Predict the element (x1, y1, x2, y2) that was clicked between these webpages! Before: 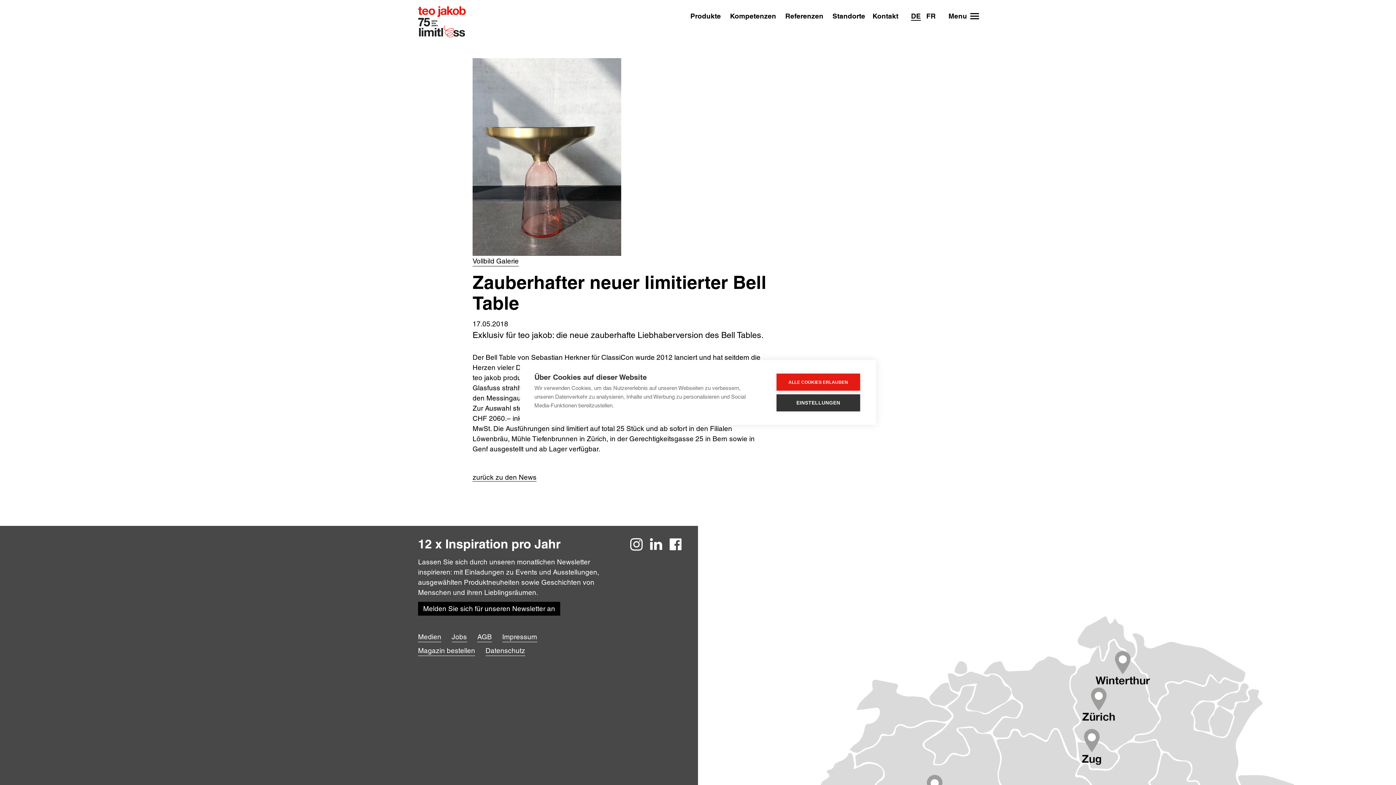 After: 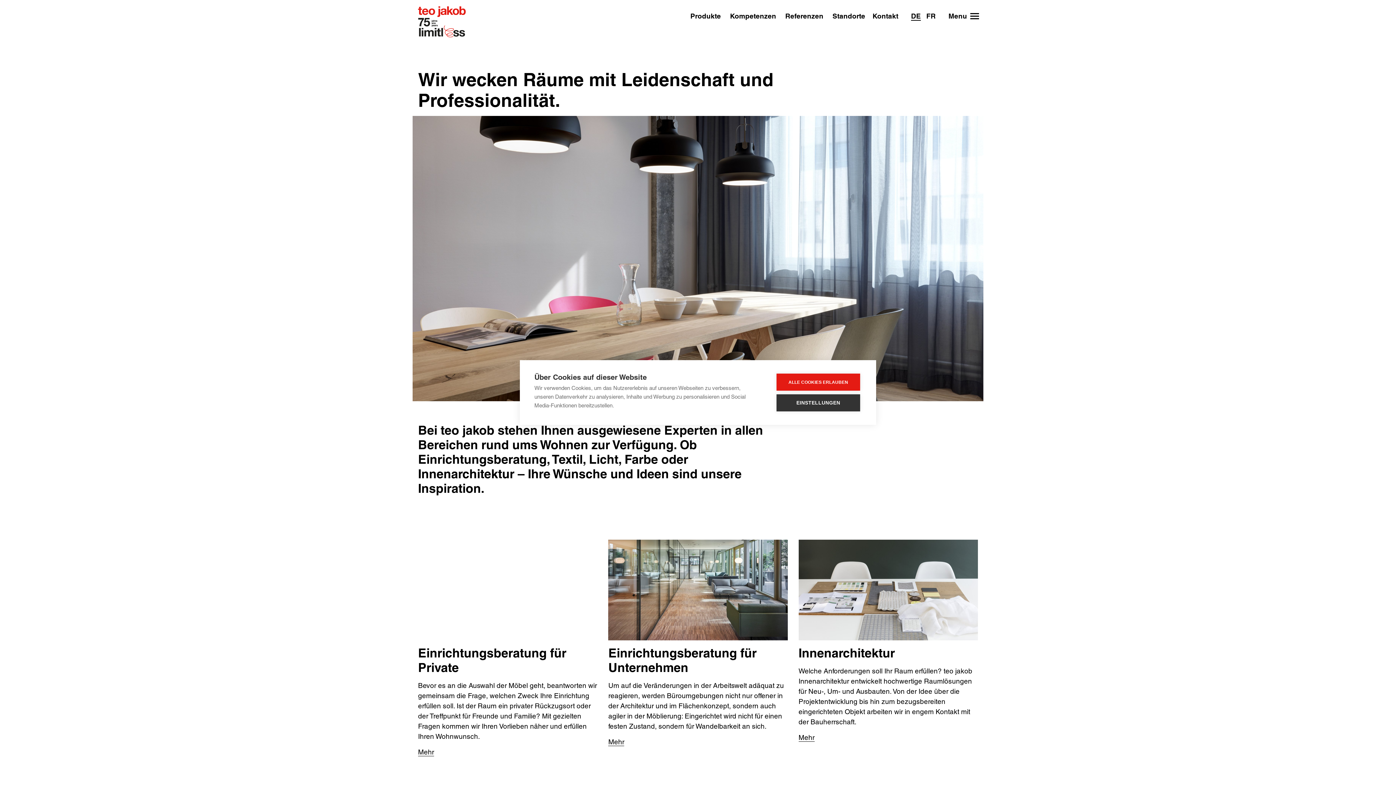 Action: bbox: (730, 12, 776, 20) label: Kompetenzen